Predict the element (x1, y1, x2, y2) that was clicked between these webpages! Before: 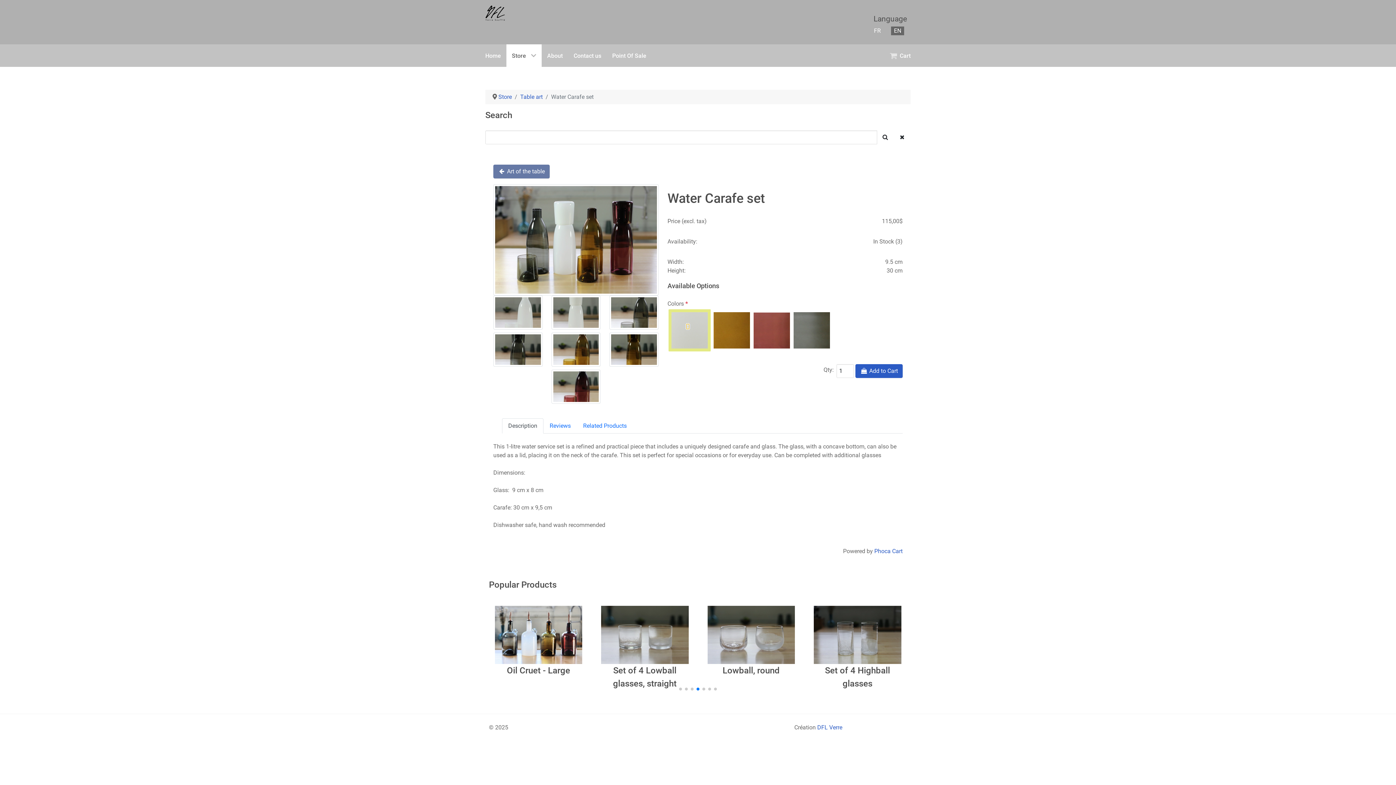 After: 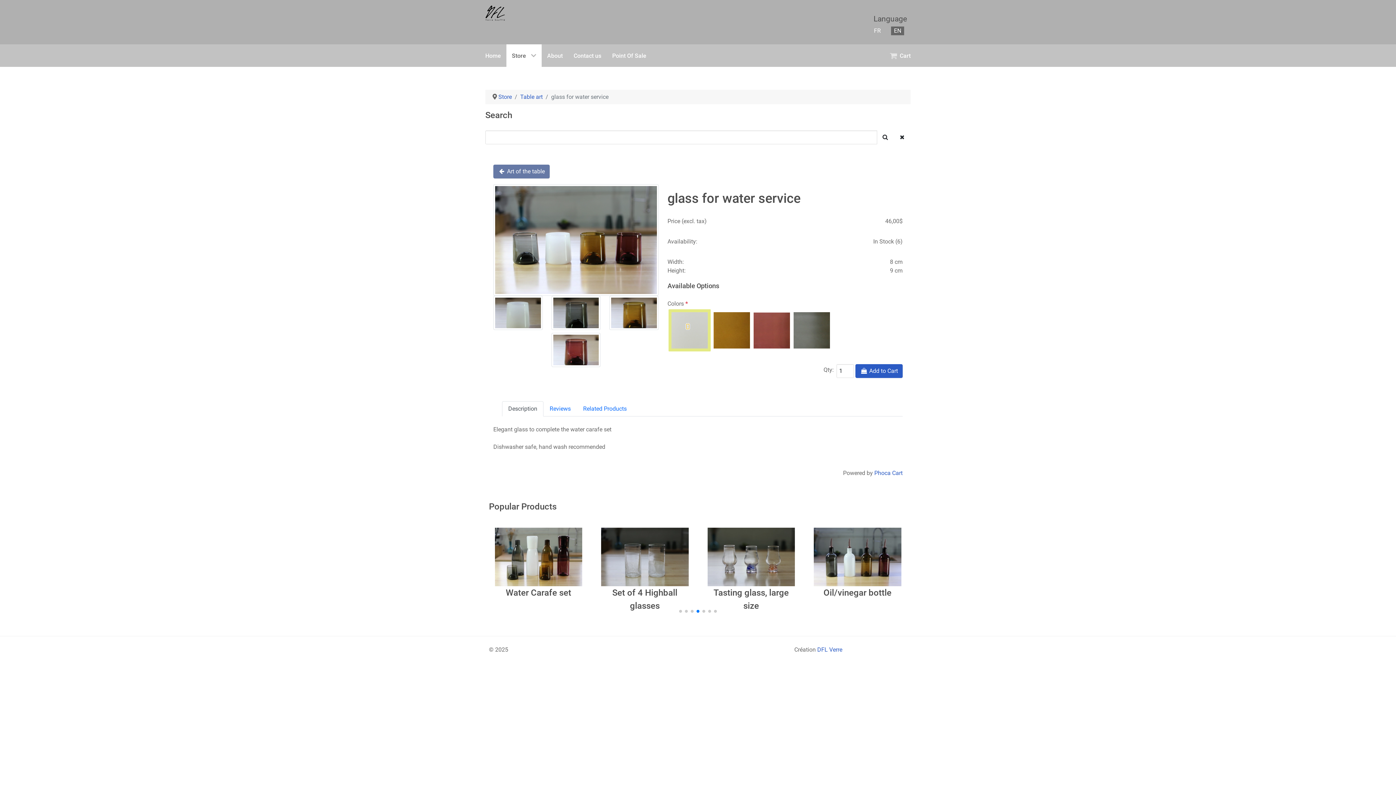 Action: bbox: (601, 606, 688, 664)